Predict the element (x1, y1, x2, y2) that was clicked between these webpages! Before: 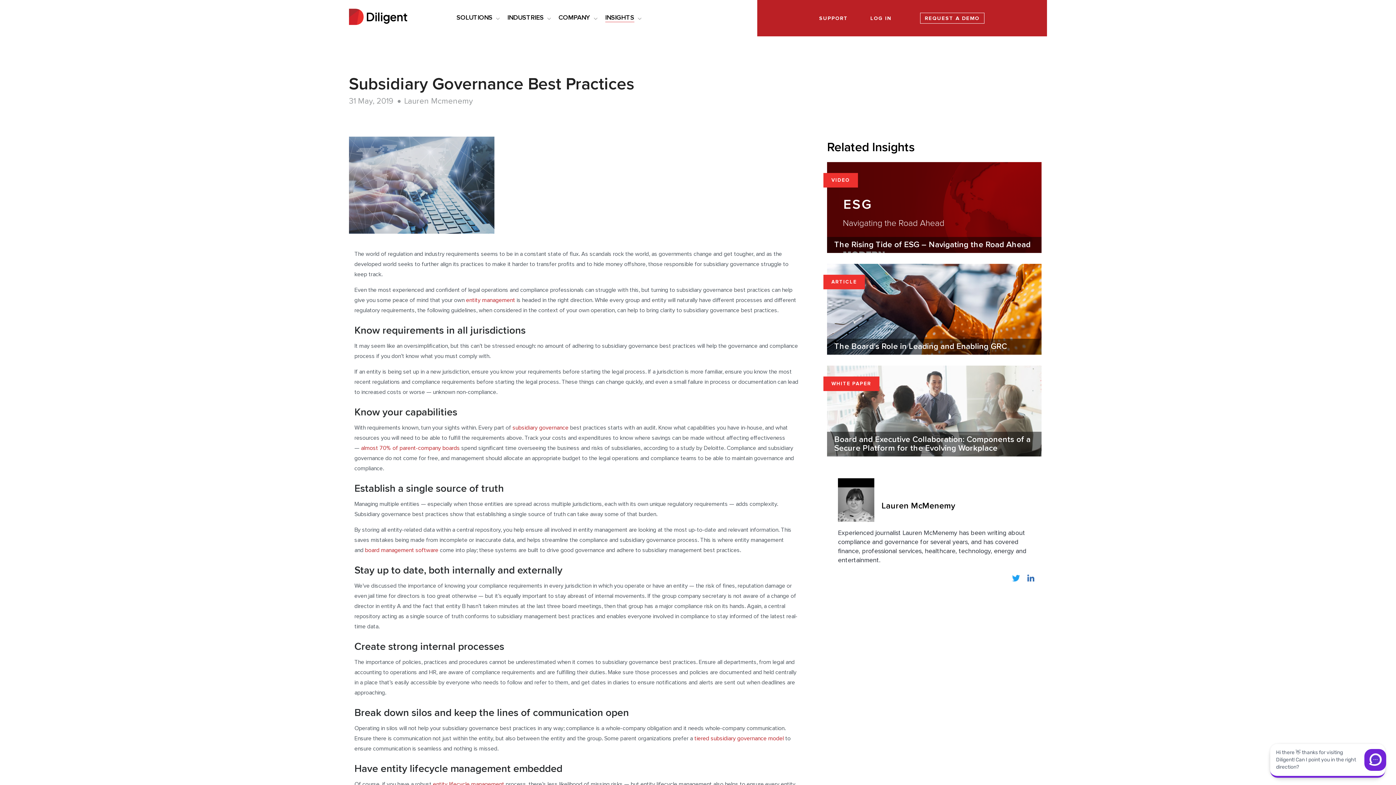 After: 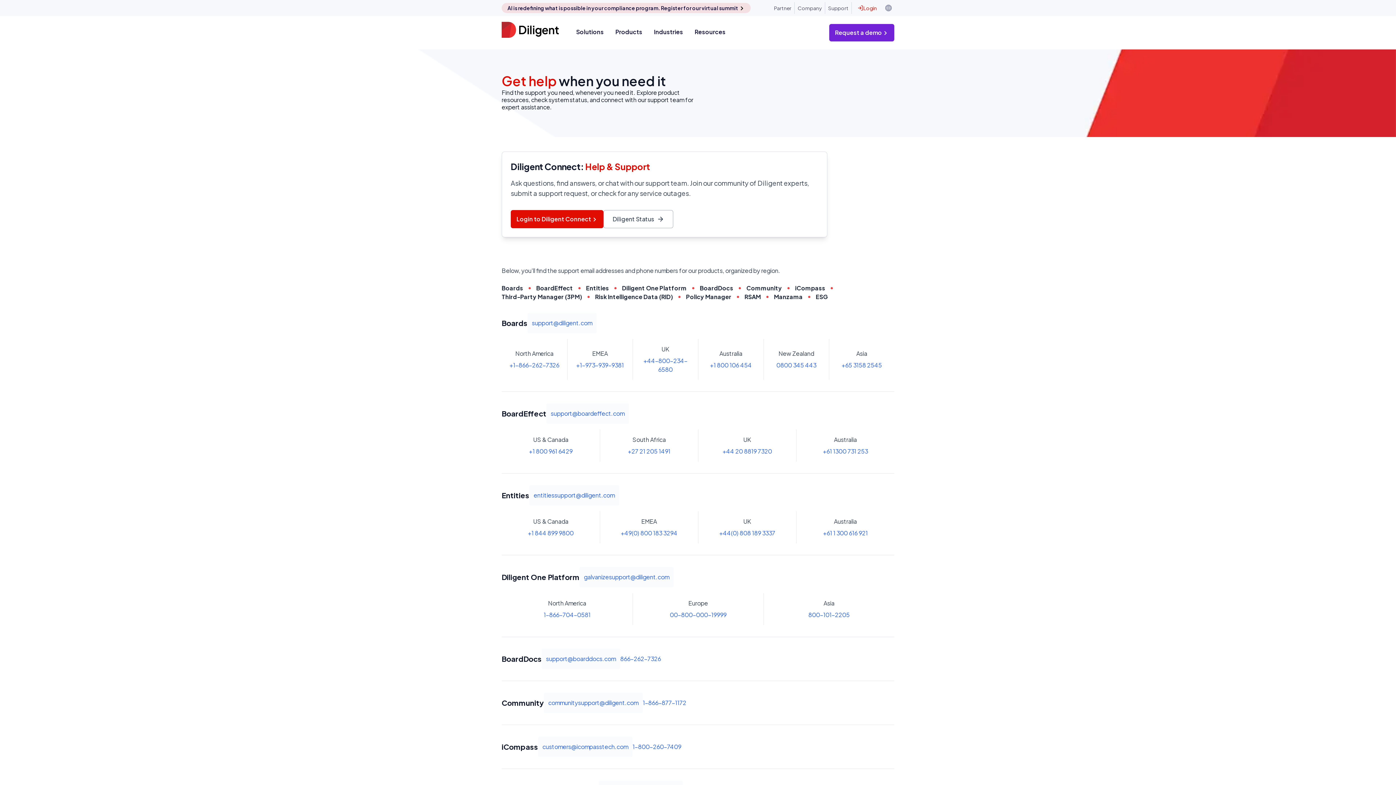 Action: label: SUPPORT bbox: (819, 16, 848, 21)